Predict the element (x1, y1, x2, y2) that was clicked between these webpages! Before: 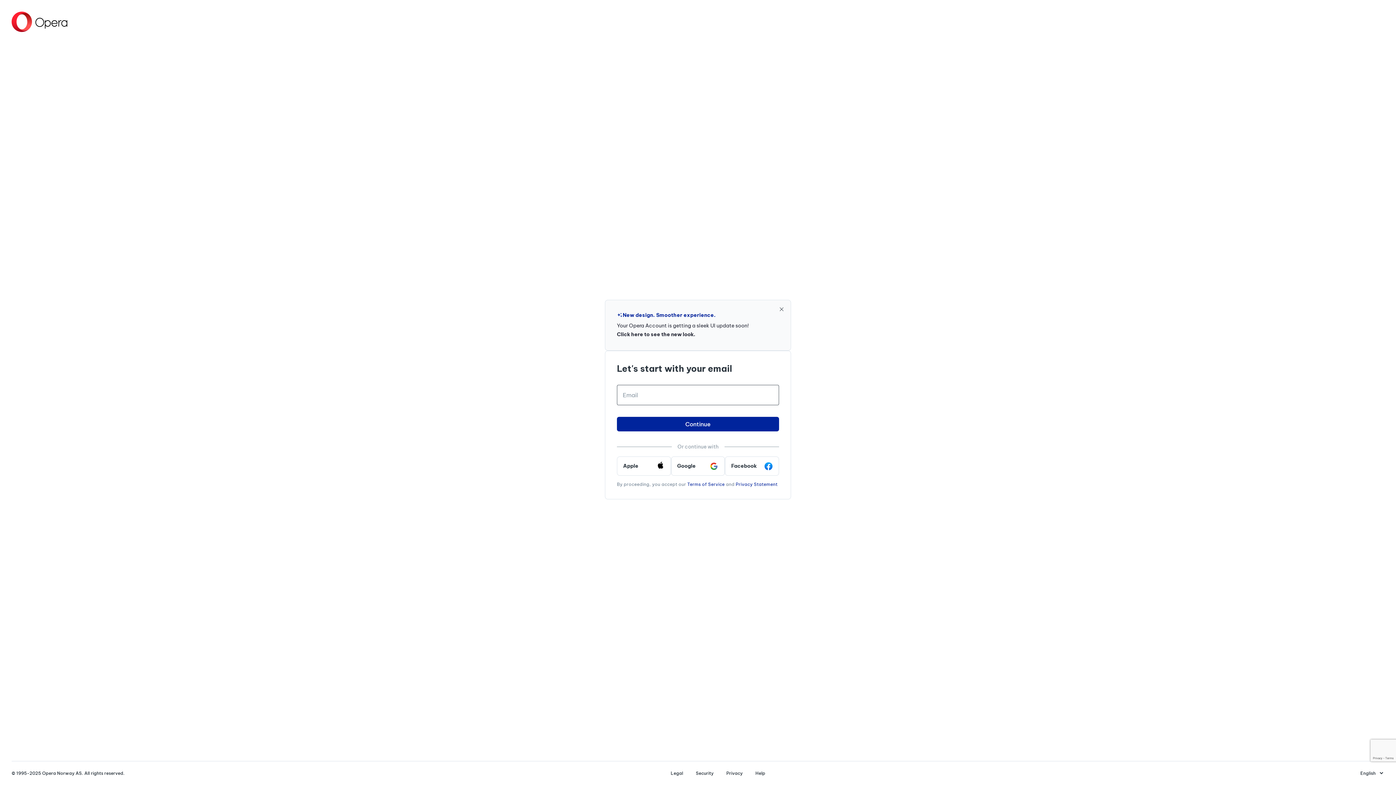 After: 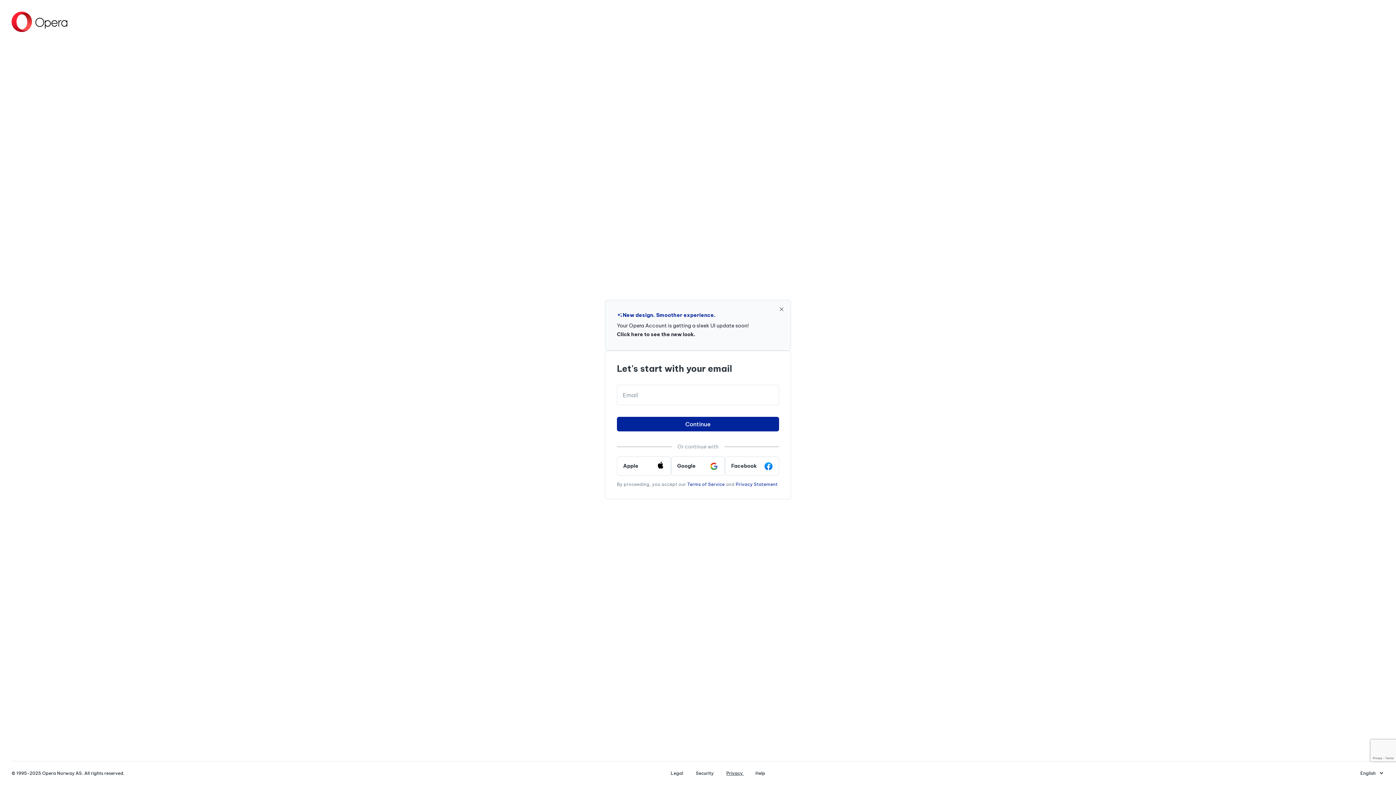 Action: bbox: (720, 770, 749, 776) label: Privacy 